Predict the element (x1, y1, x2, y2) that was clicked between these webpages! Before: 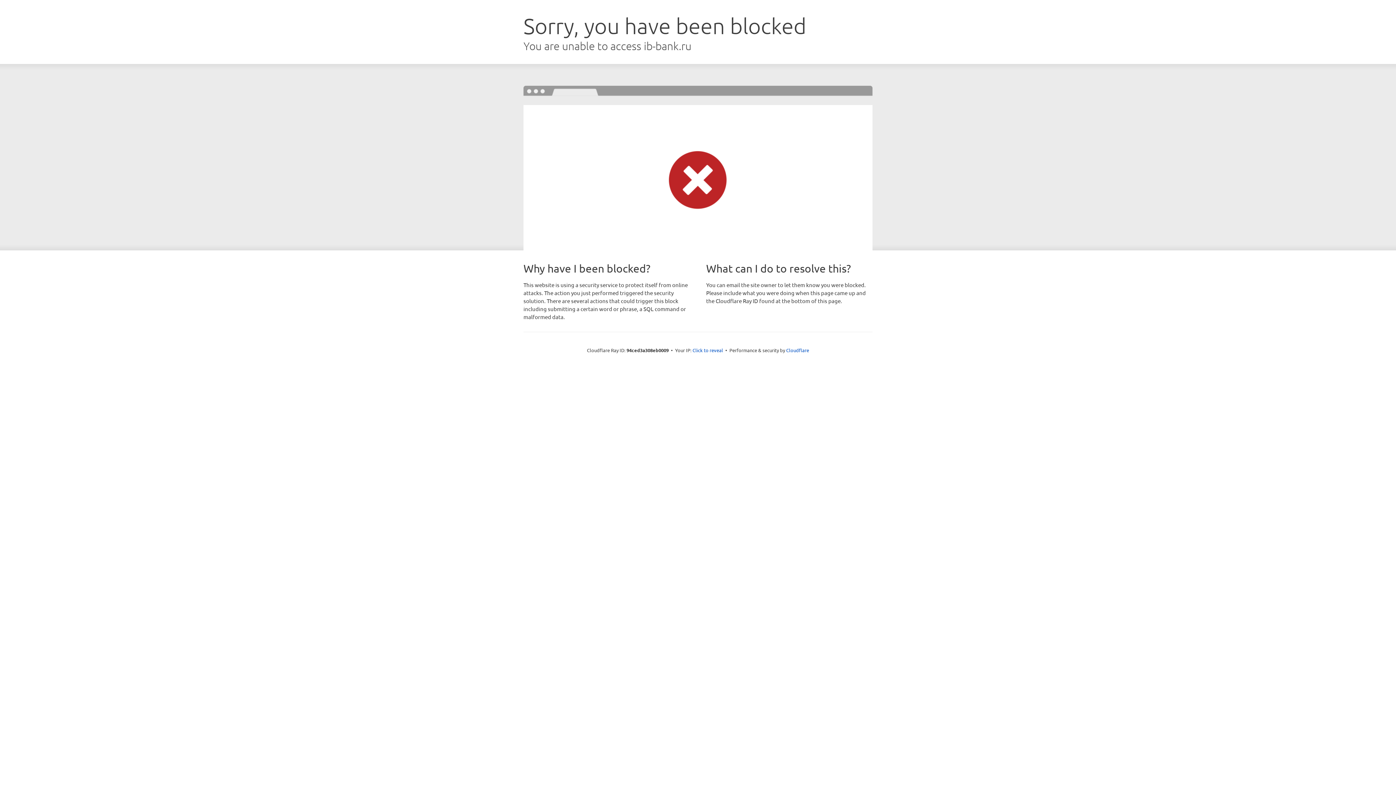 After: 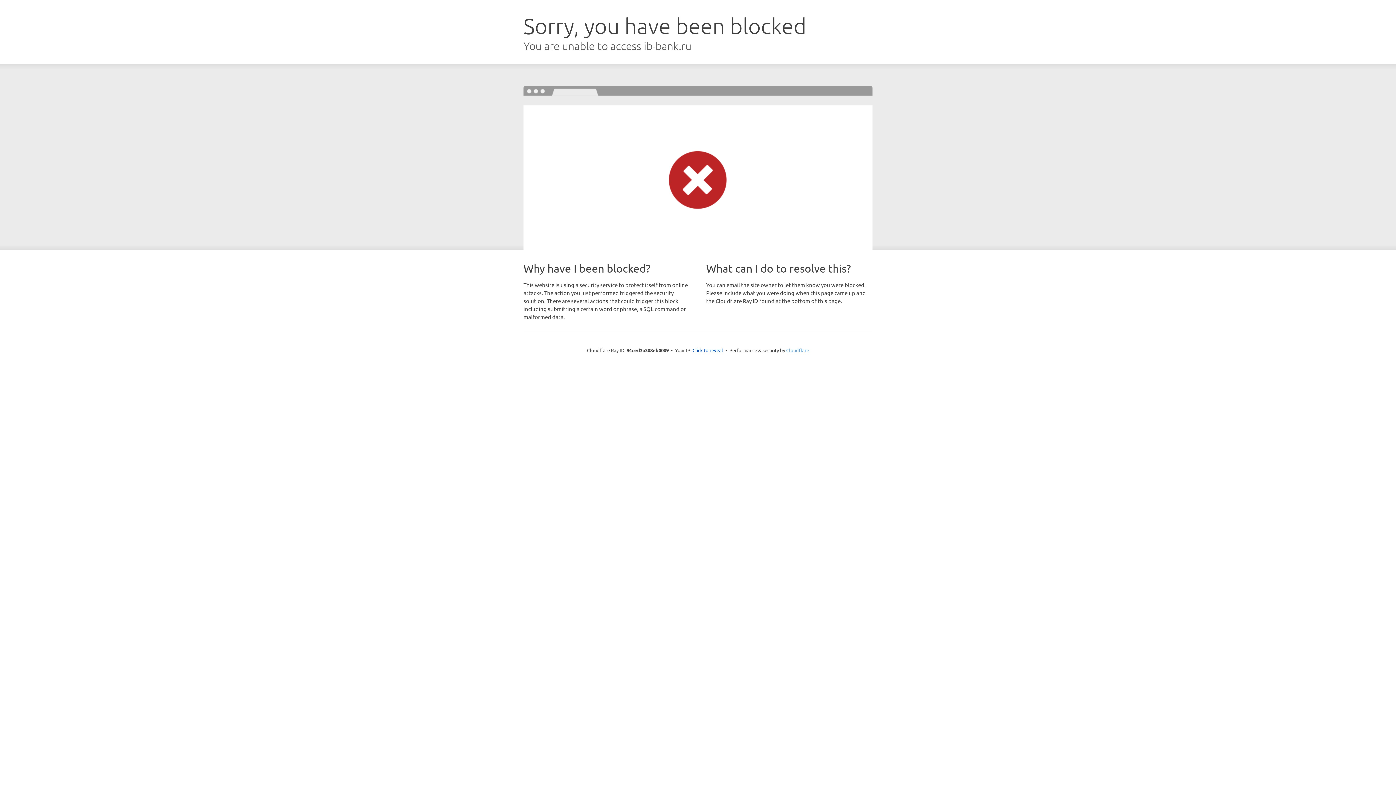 Action: bbox: (786, 347, 809, 353) label: Cloudflare